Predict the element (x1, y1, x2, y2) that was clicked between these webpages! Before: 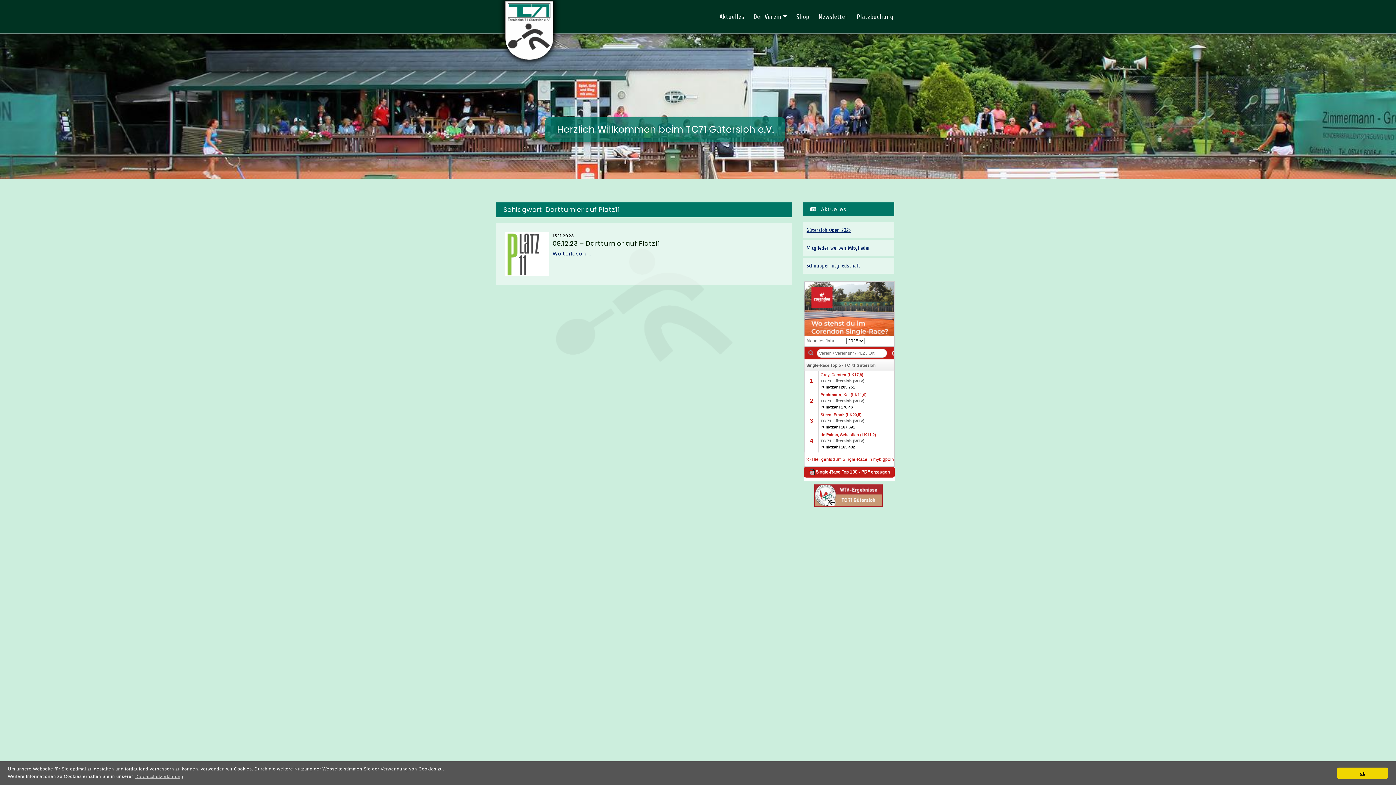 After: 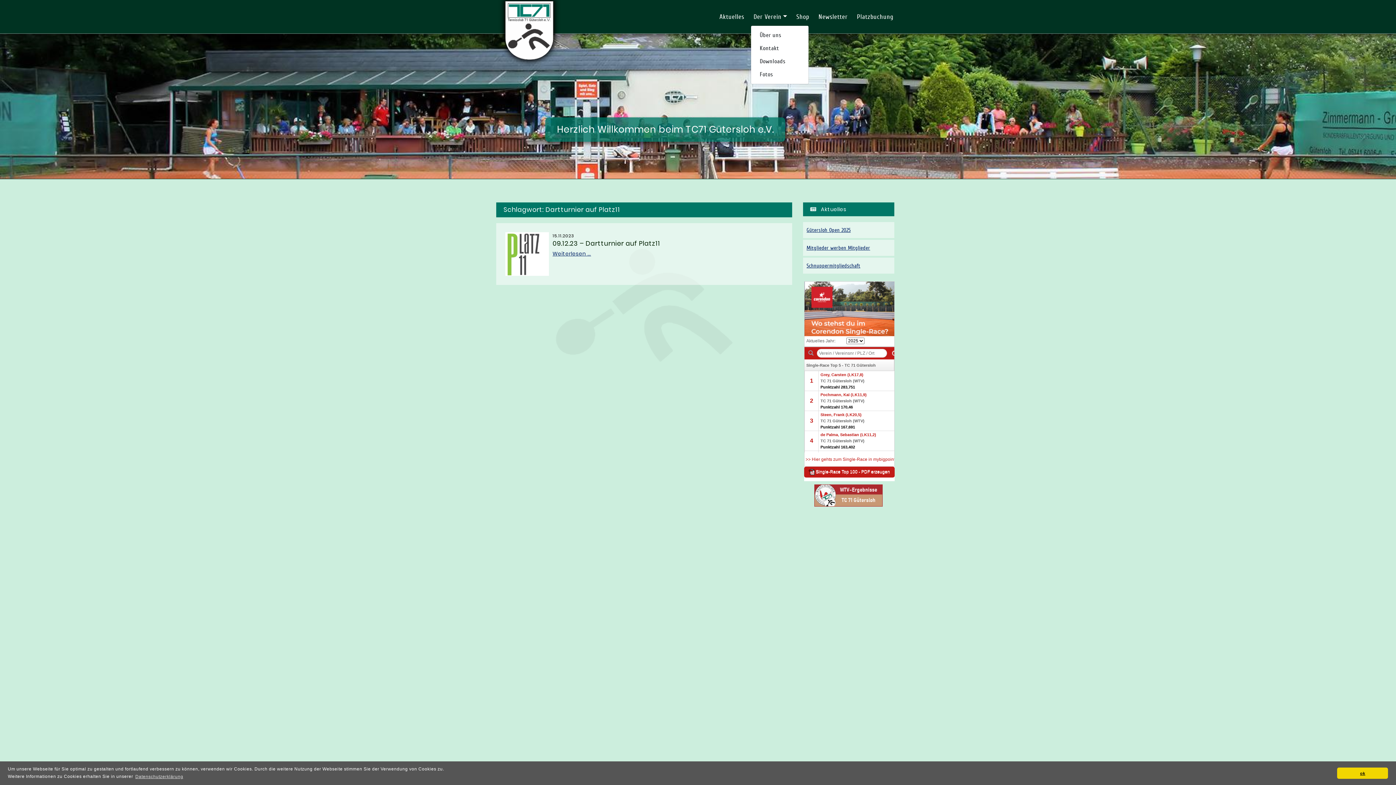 Action: label: Der Verein bbox: (750, 8, 790, 24)